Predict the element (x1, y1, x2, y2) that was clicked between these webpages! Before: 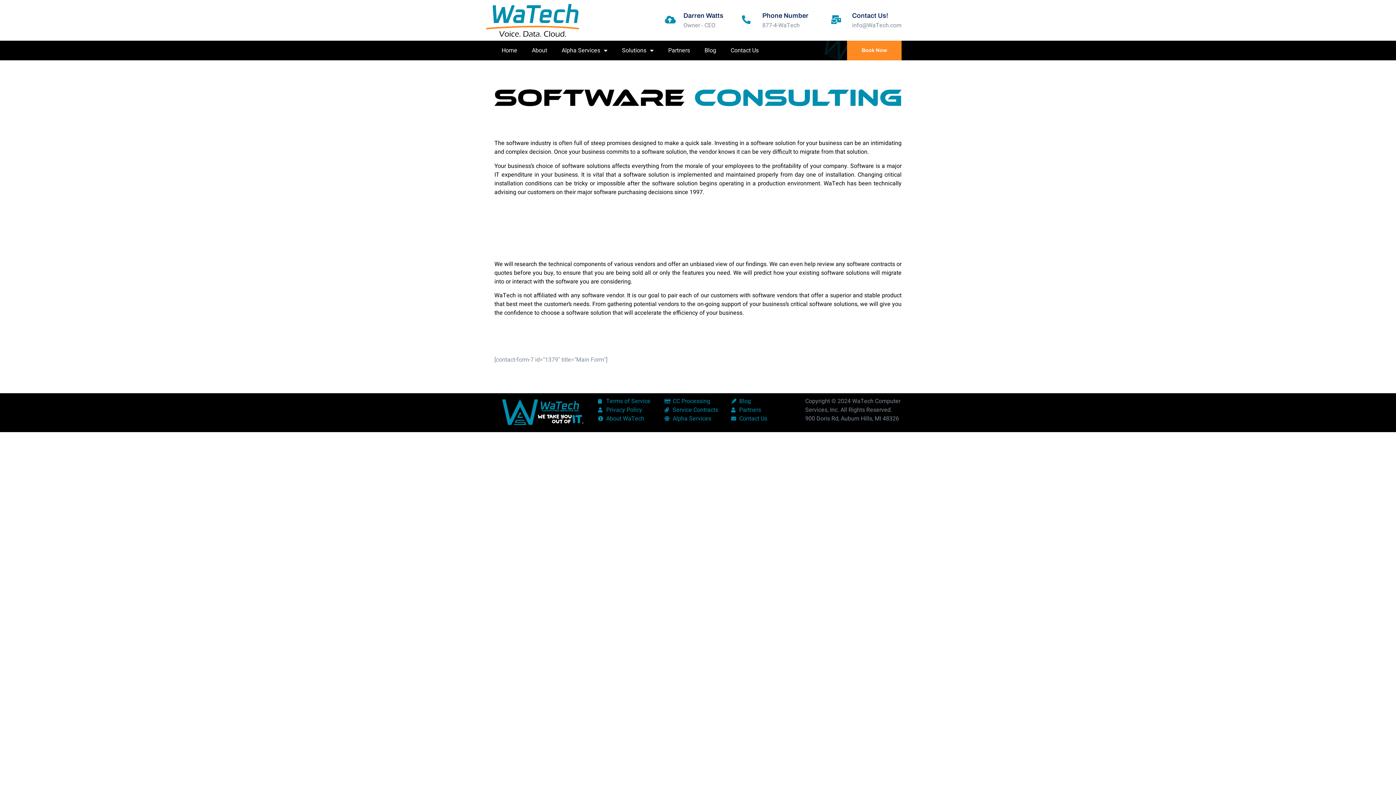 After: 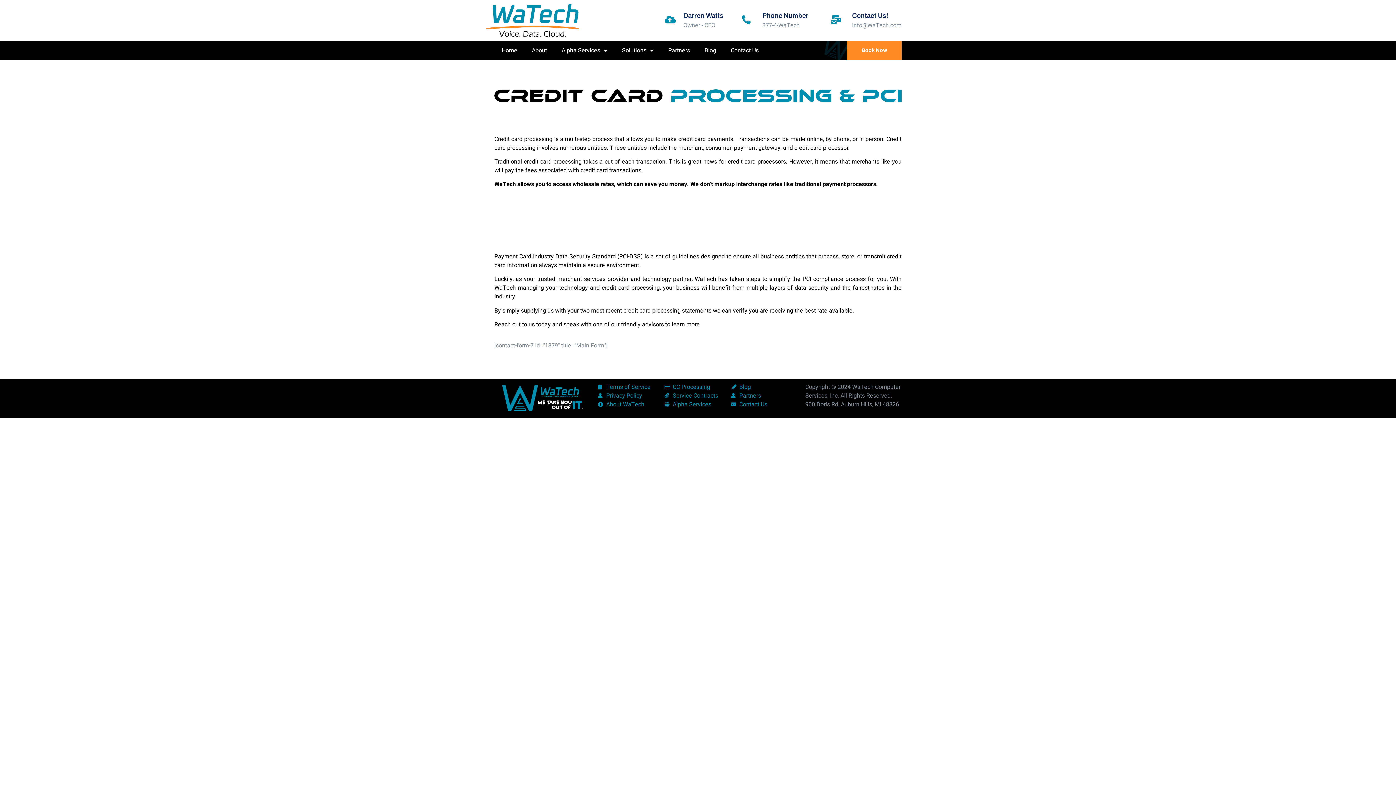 Action: bbox: (664, 396, 731, 405) label: CC Processing